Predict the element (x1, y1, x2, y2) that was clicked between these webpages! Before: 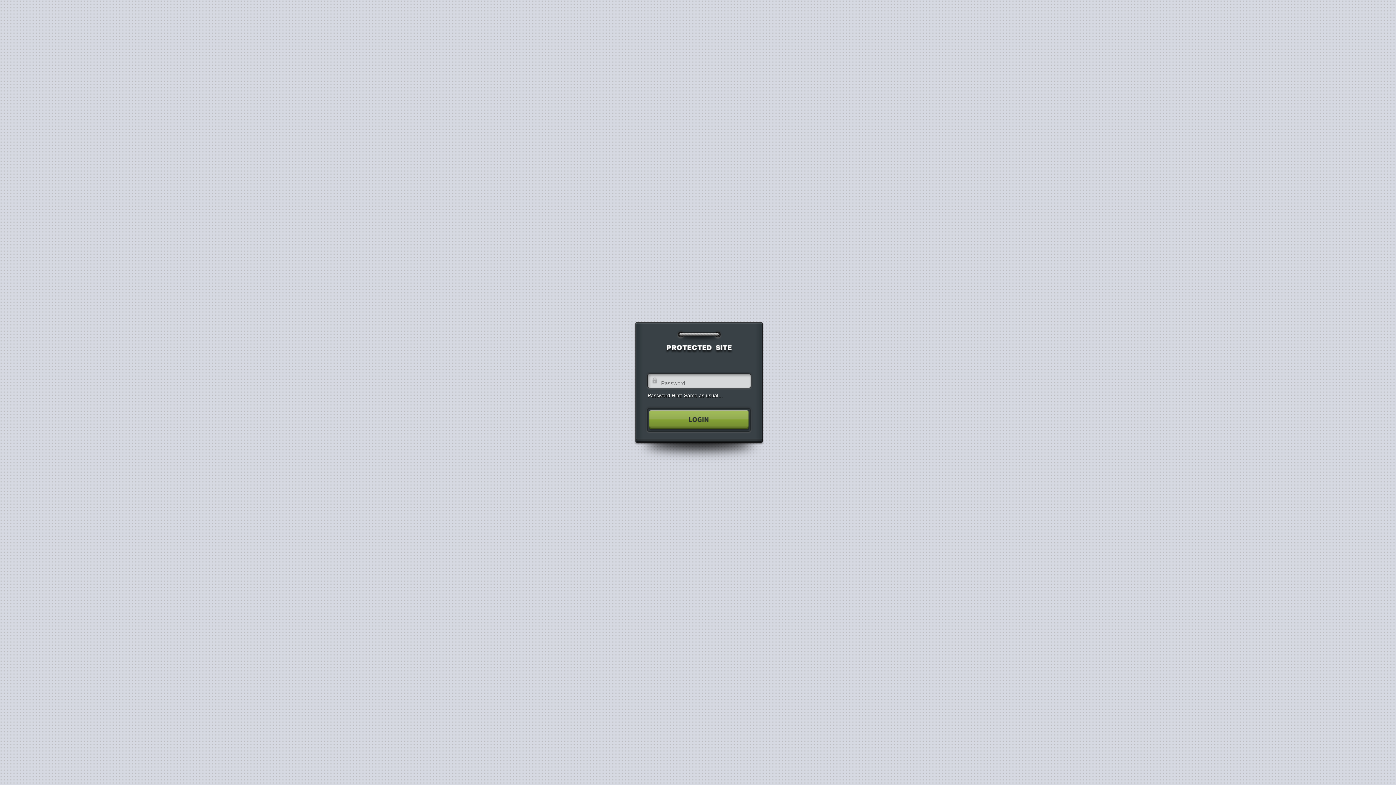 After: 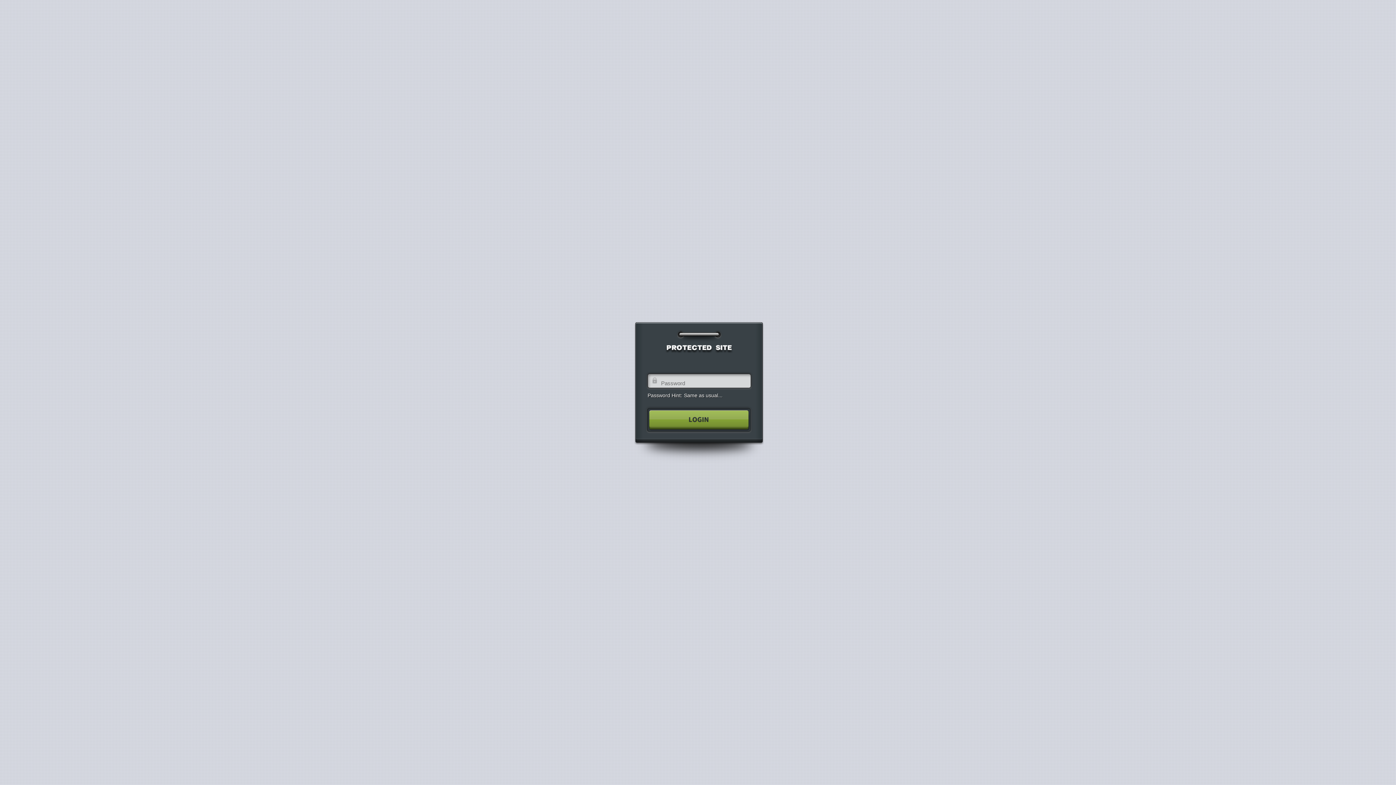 Action: bbox: (640, 404, 755, 435)